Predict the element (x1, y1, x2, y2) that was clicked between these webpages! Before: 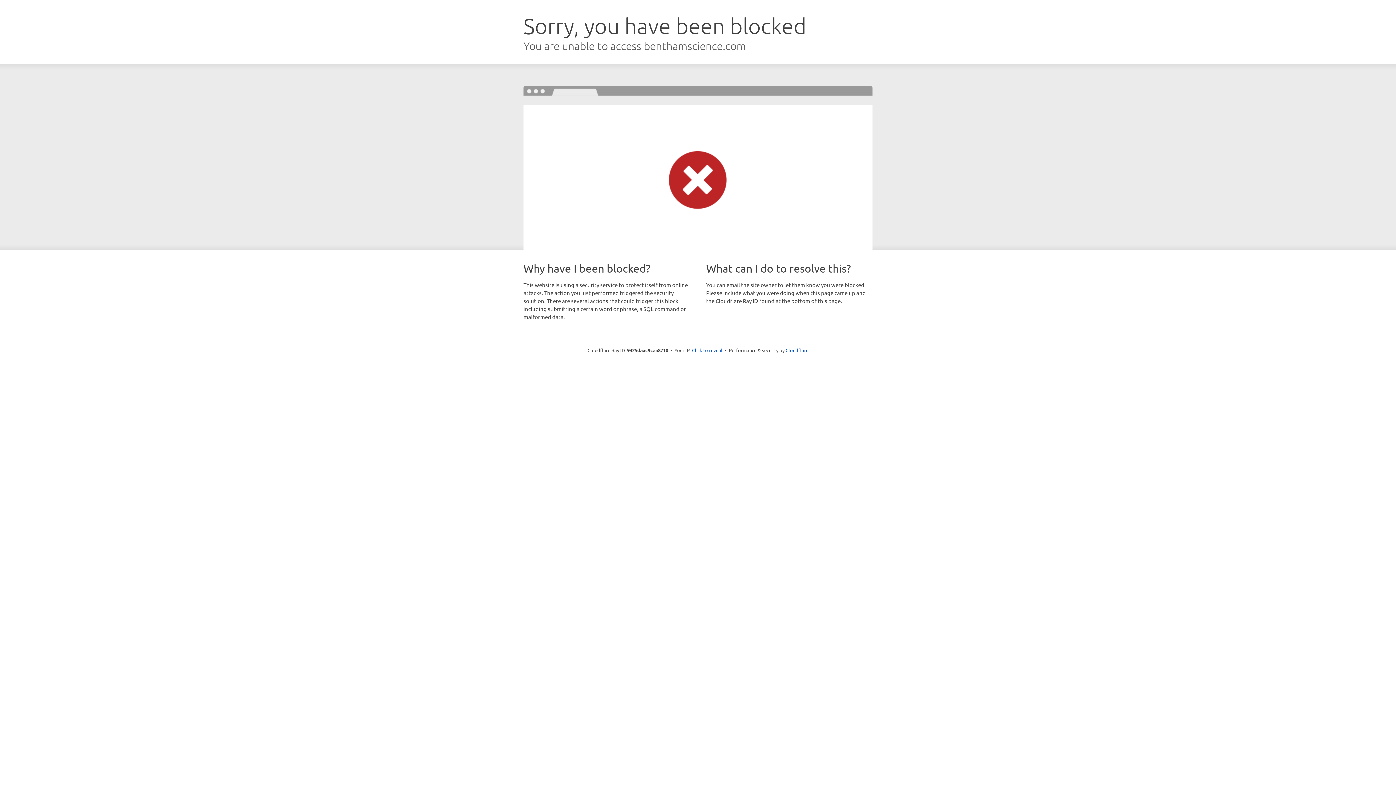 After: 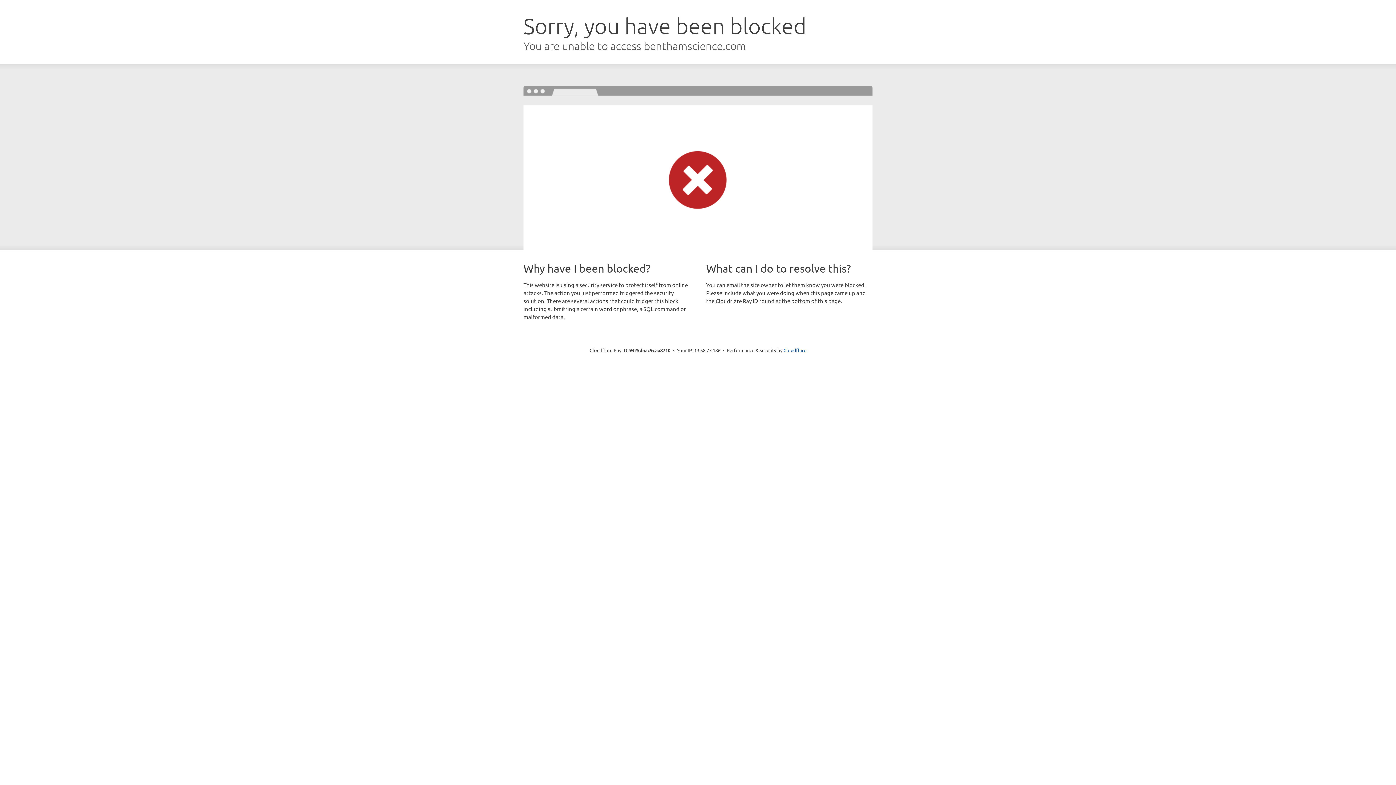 Action: bbox: (692, 346, 722, 353) label: Click to reveal